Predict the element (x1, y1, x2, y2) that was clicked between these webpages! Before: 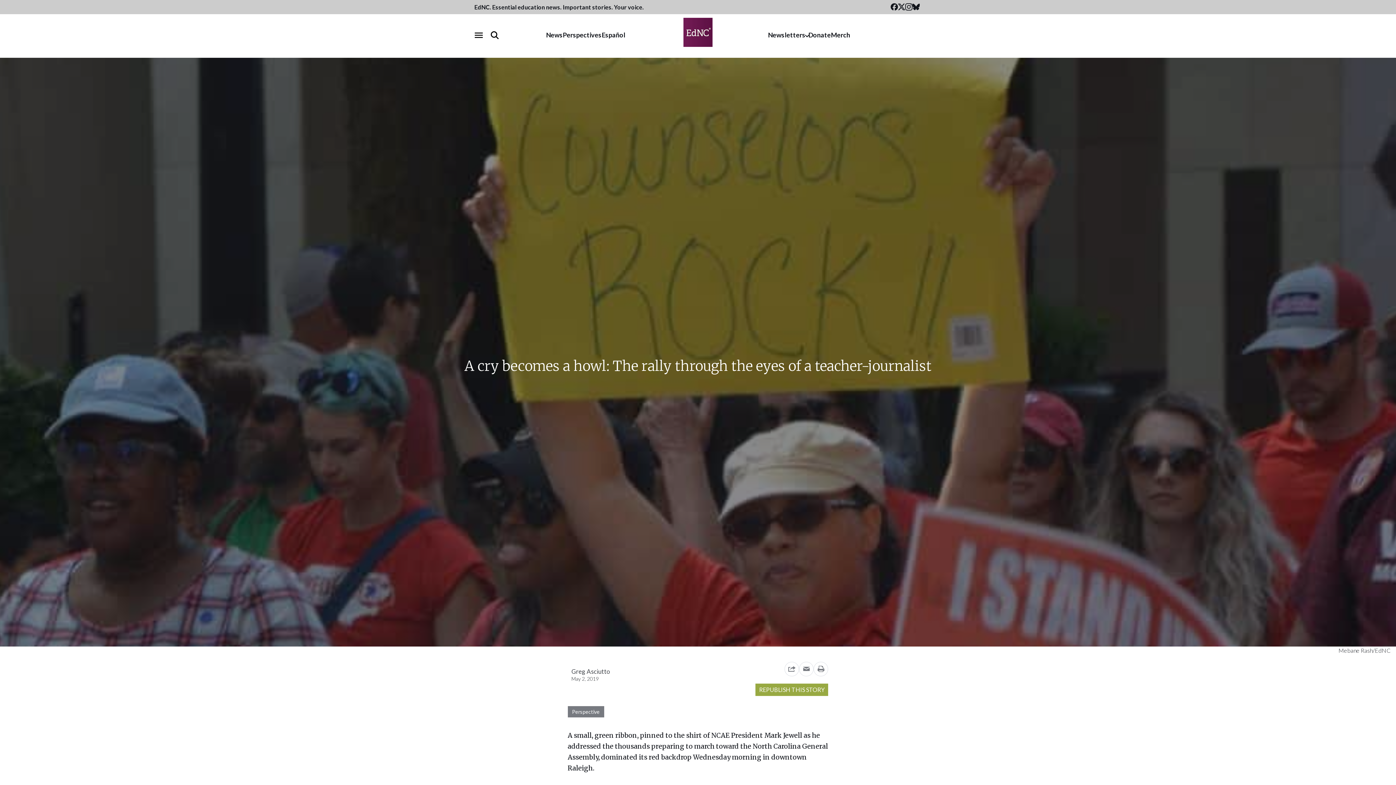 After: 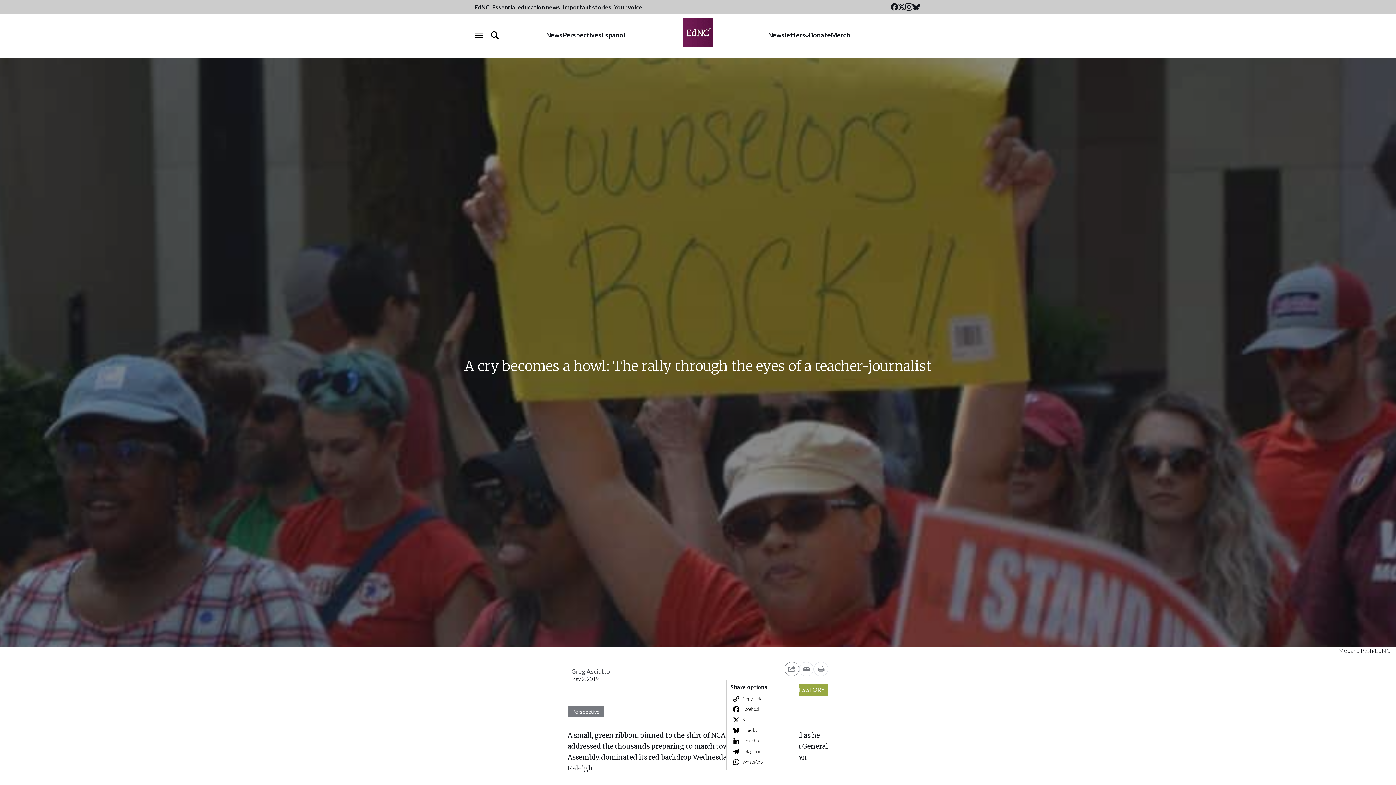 Action: label: Share this page bbox: (784, 662, 799, 676)